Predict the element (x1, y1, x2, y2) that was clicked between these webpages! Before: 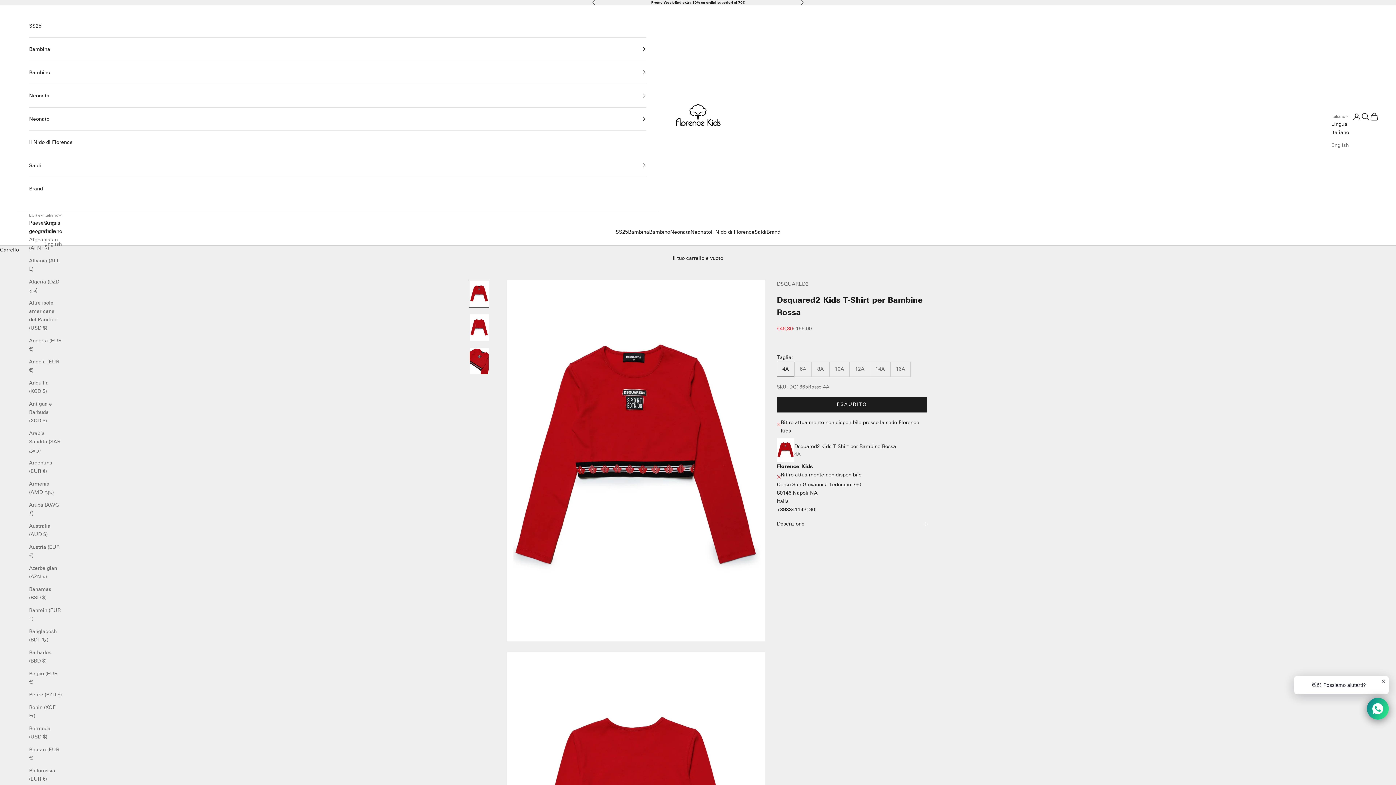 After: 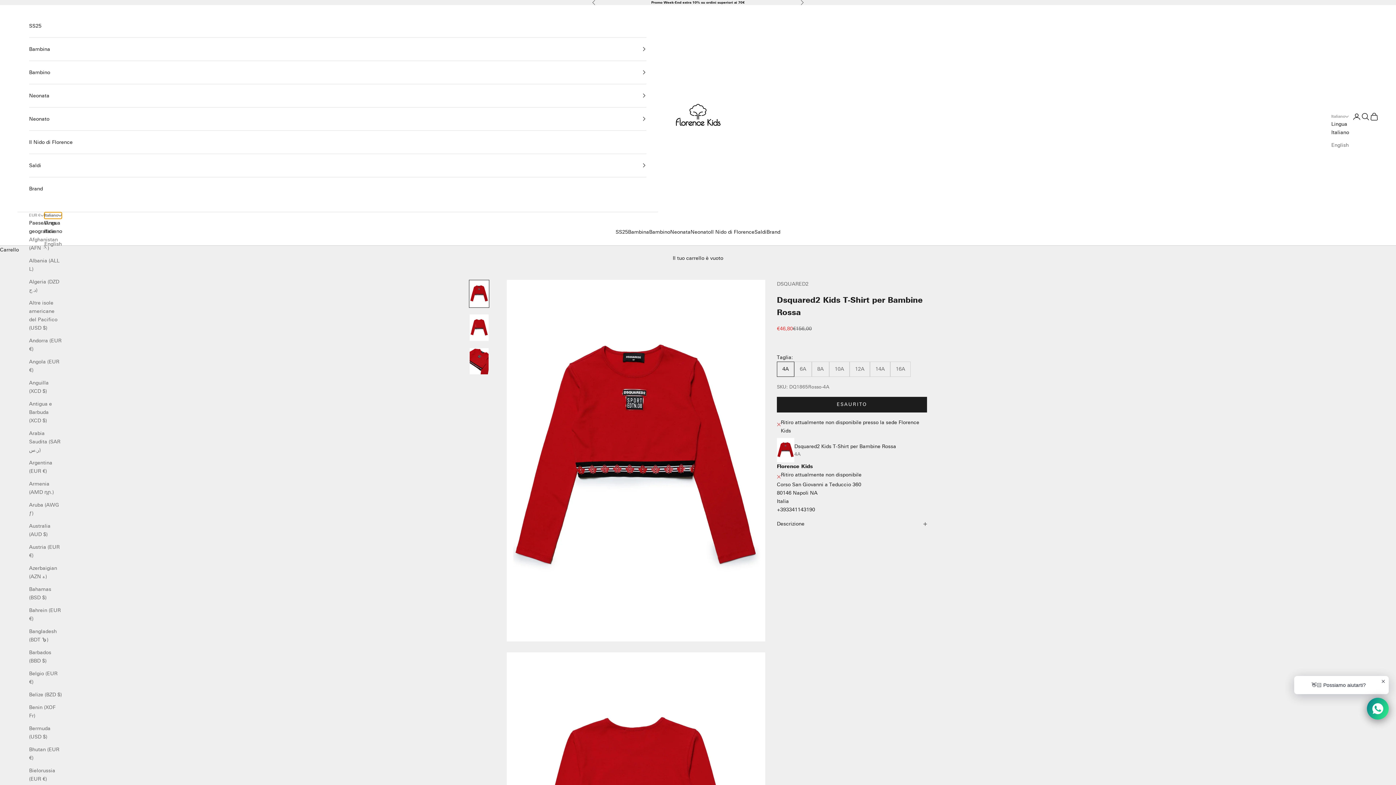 Action: label: Italiano bbox: (44, 212, 61, 218)